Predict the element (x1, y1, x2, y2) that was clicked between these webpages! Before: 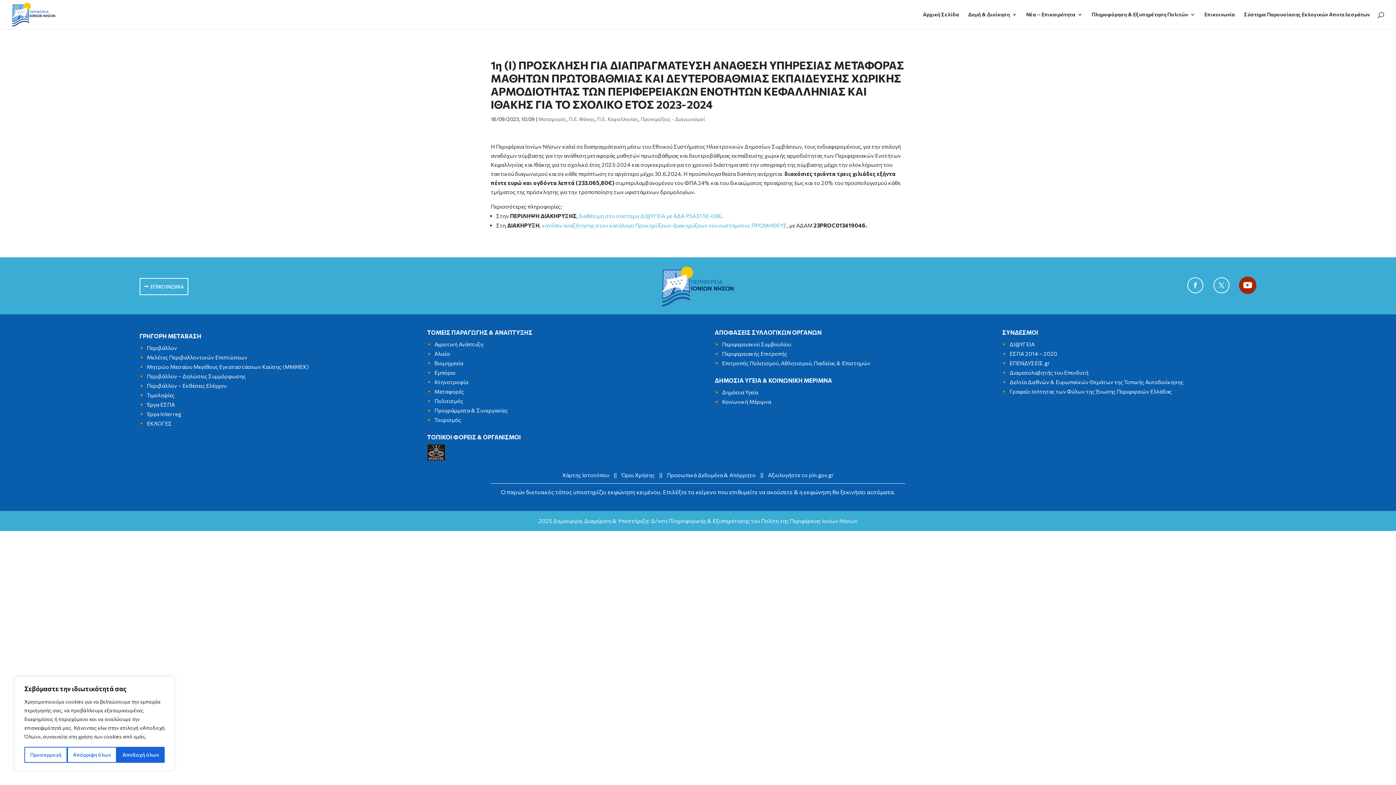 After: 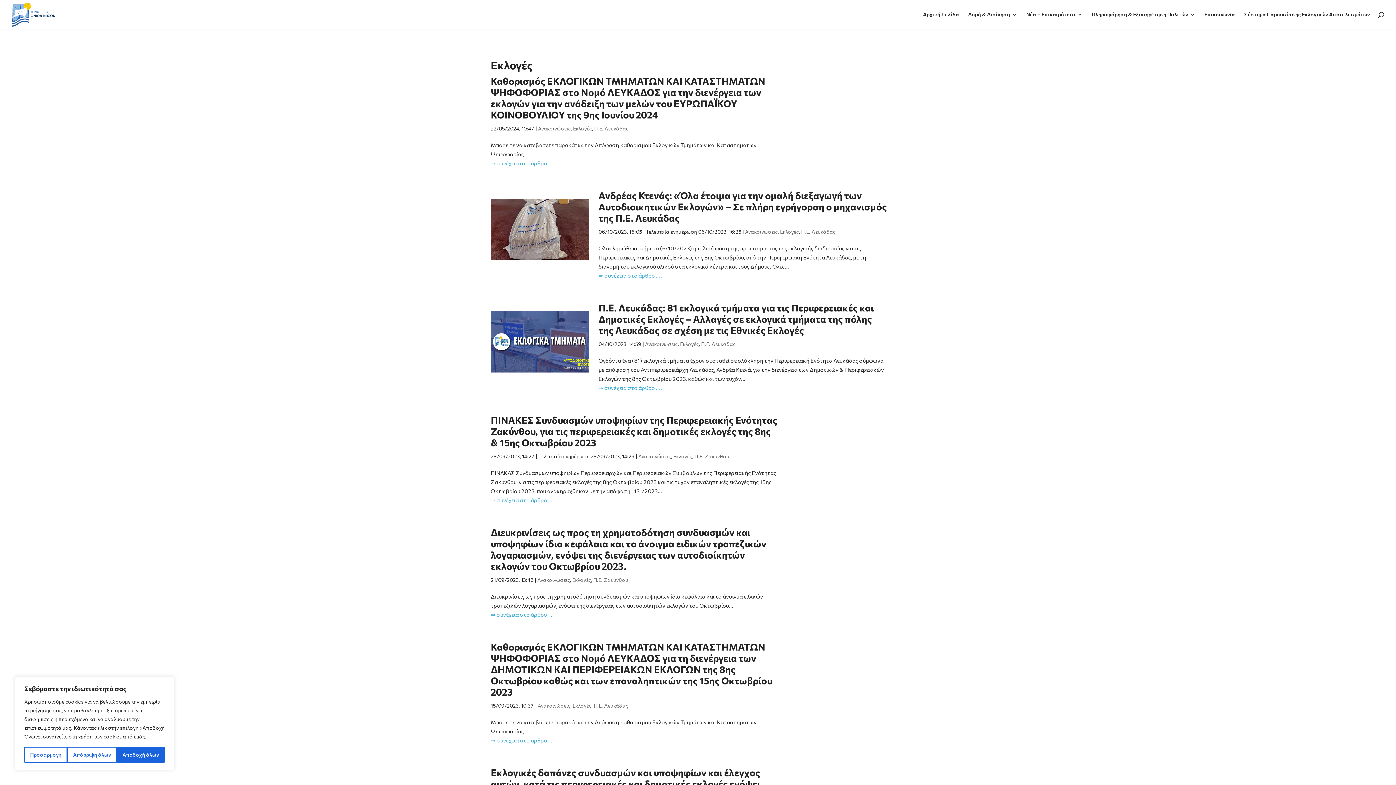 Action: label: ΕΚΛΟΓΕΣ bbox: (146, 420, 172, 426)